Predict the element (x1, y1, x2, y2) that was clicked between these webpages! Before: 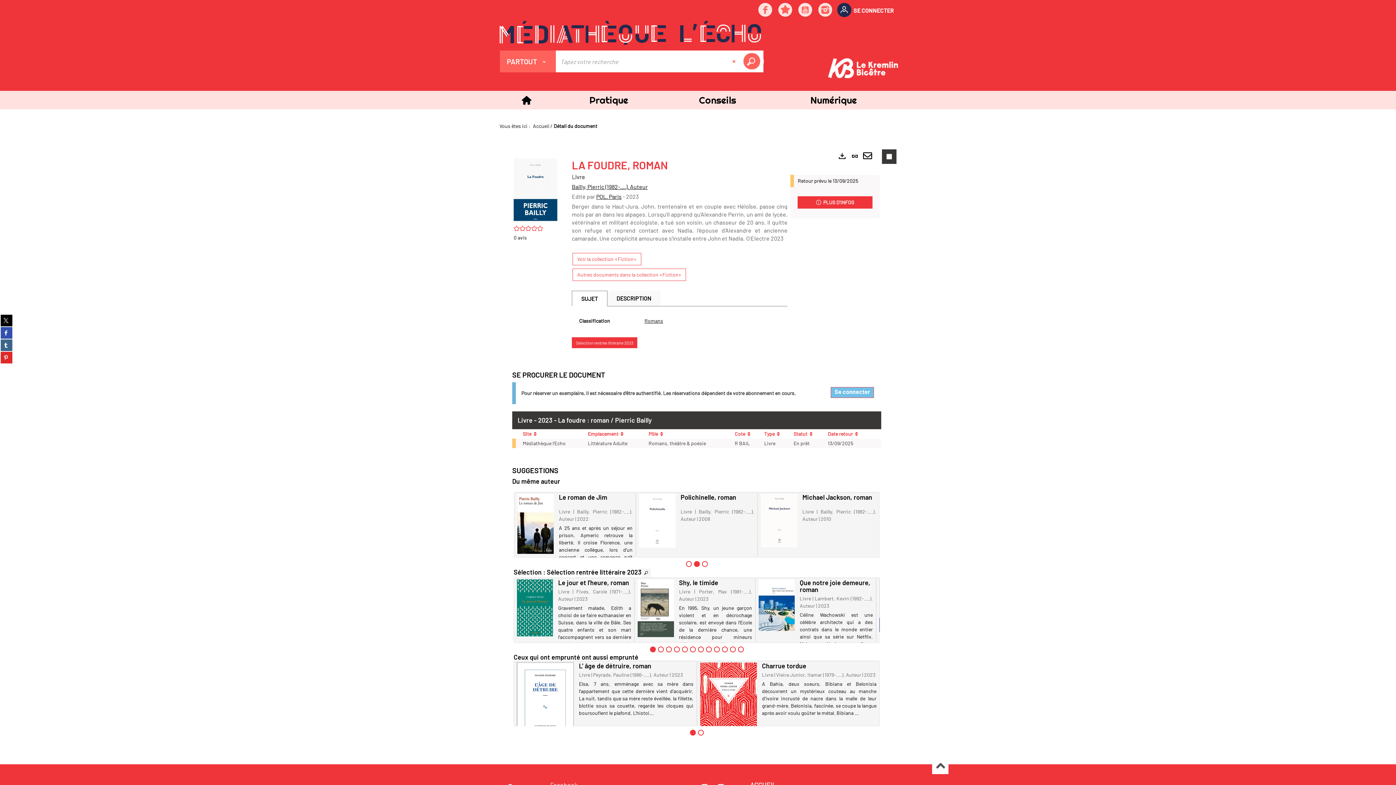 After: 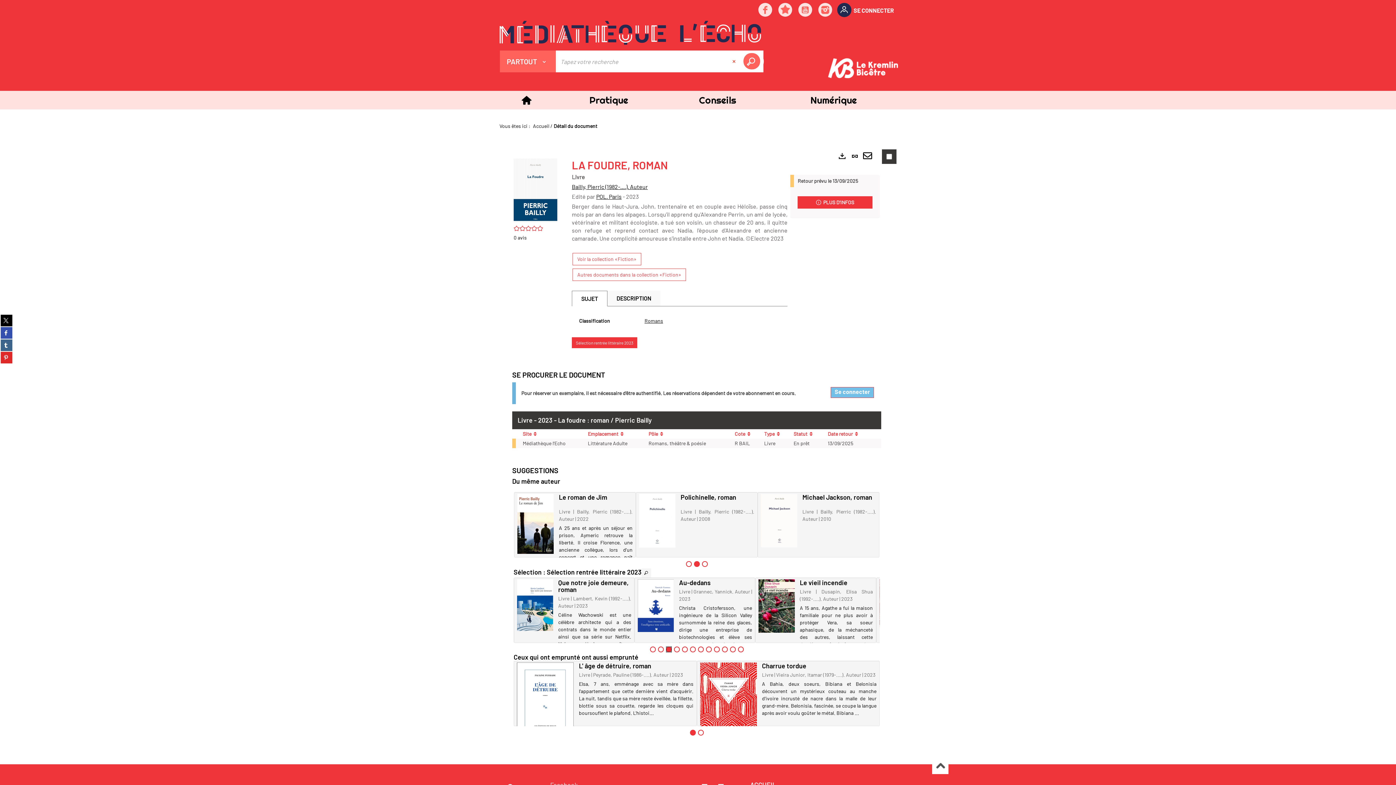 Action: bbox: (666, 647, 671, 652) label: Afficher le contenu 3